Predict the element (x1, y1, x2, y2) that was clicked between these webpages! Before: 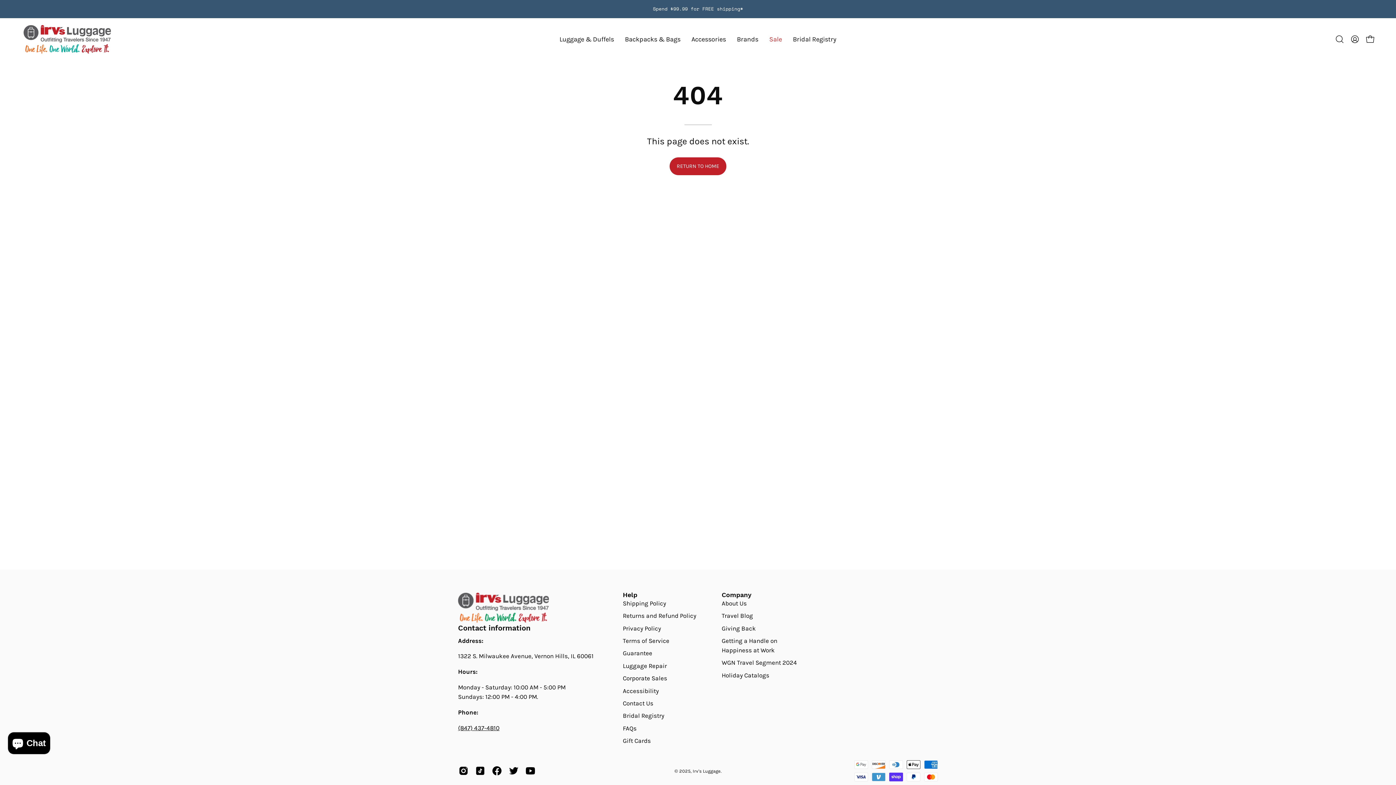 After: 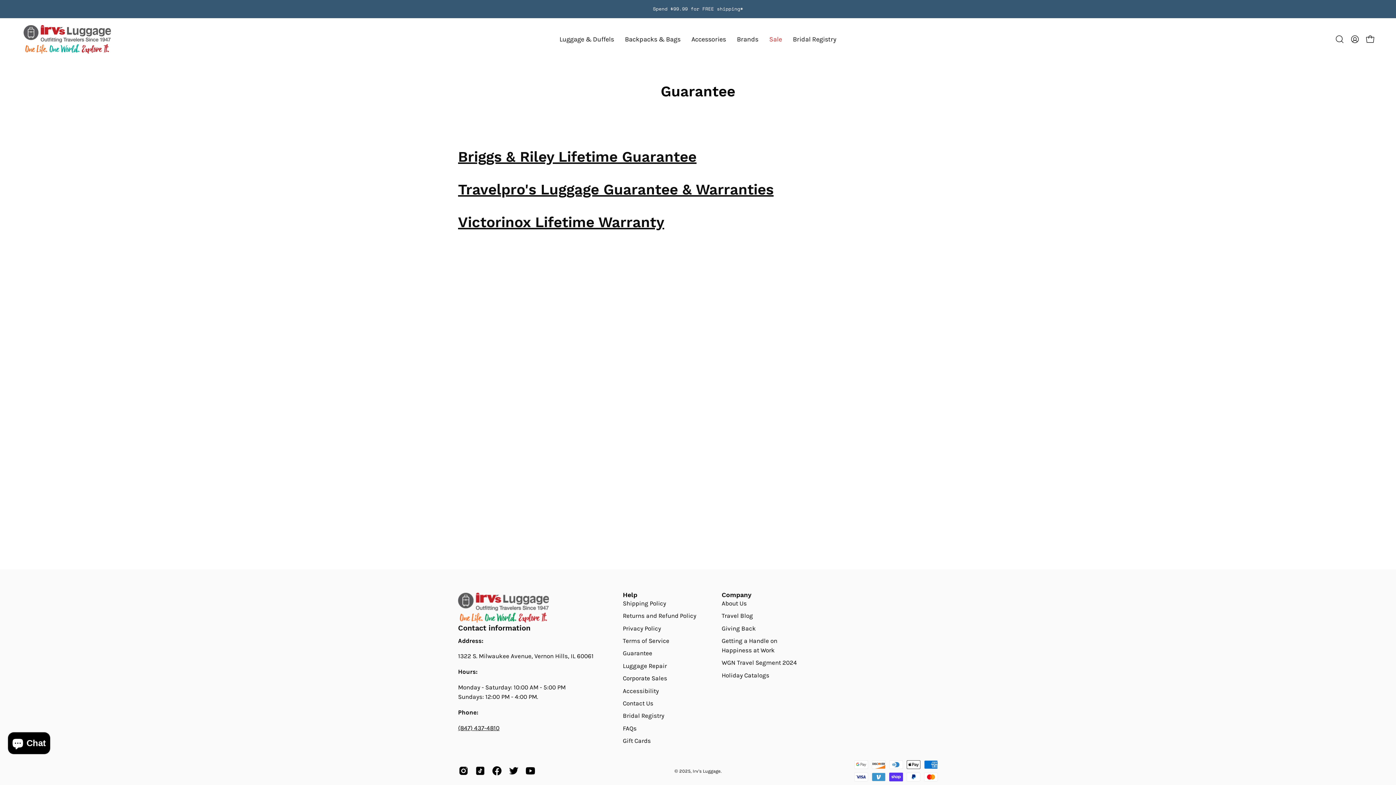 Action: label: Guarantee bbox: (623, 650, 652, 657)